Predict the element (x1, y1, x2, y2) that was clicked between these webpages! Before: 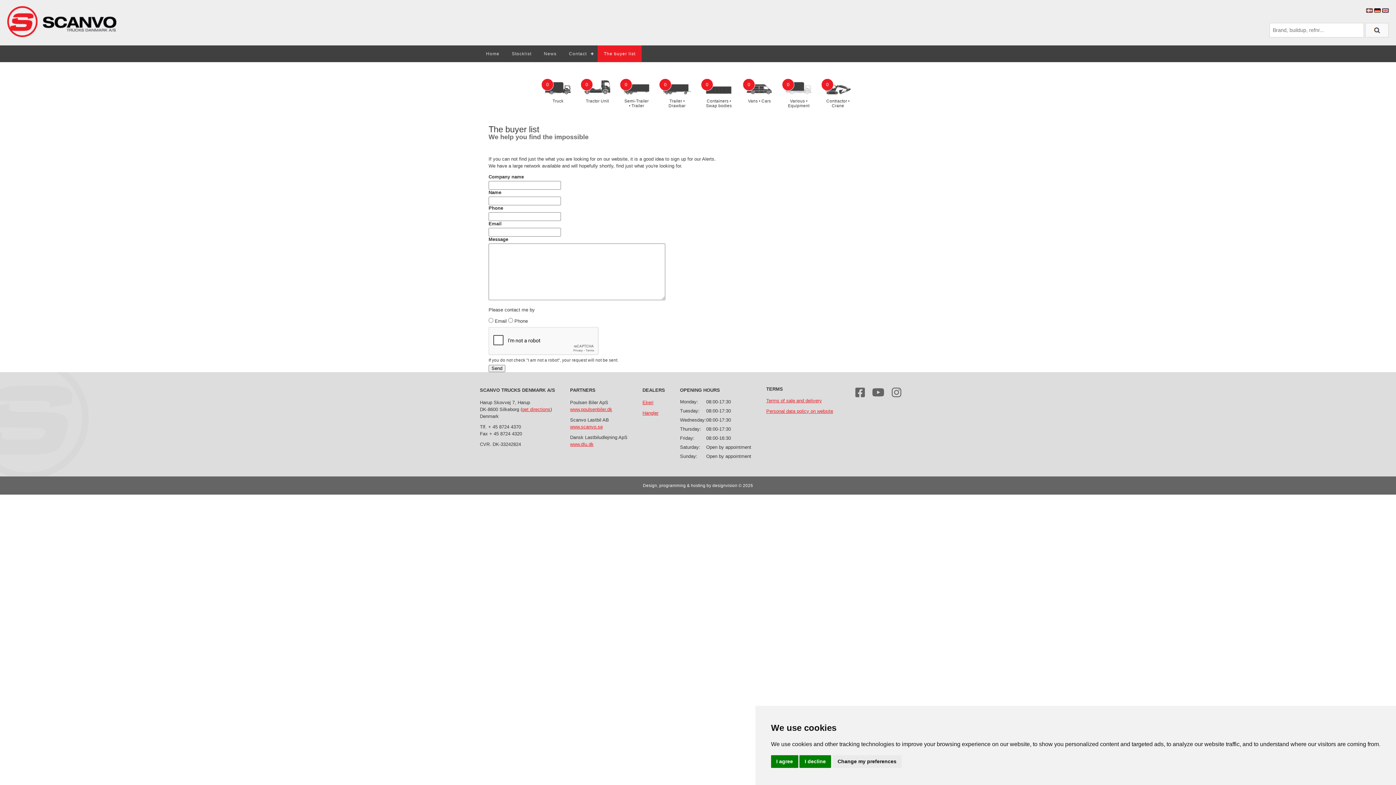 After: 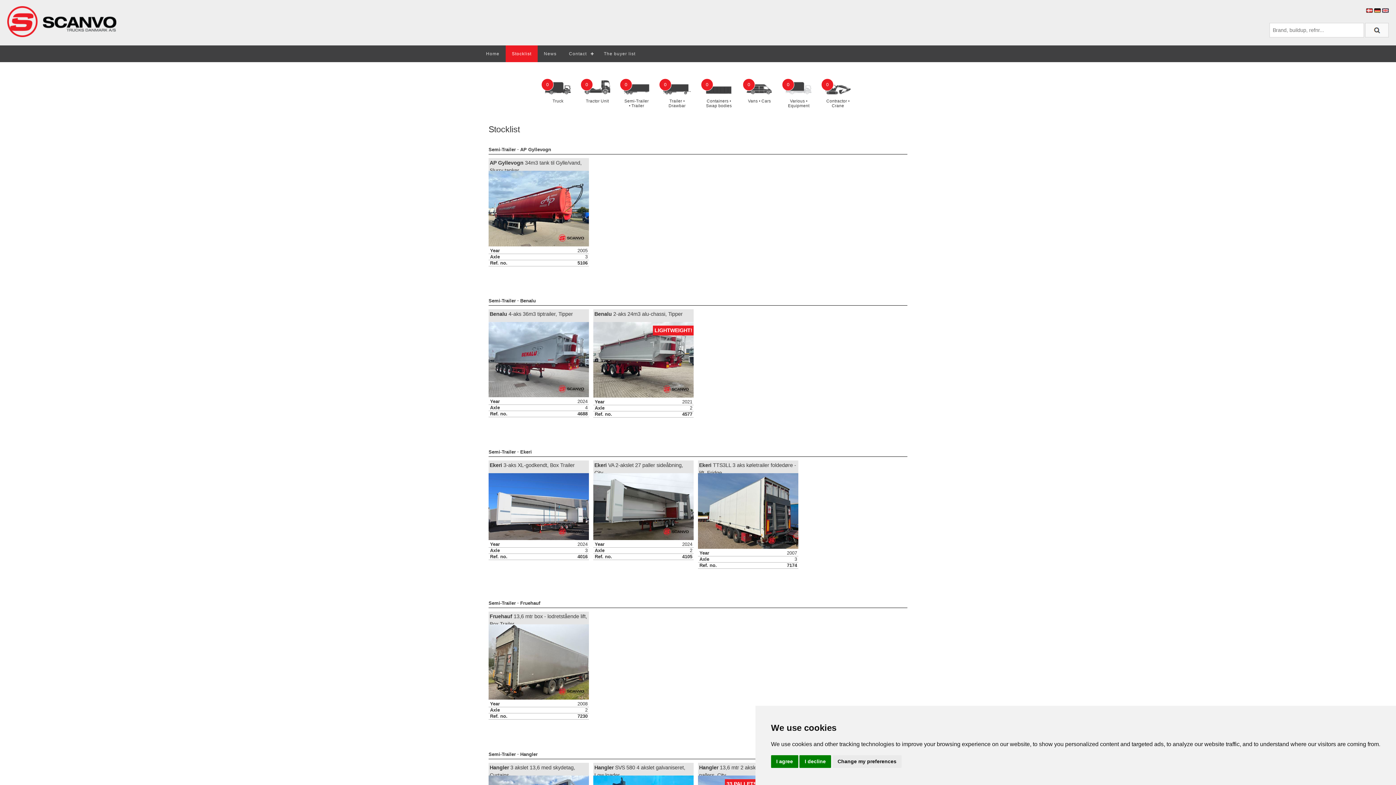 Action: bbox: (623, 78, 649, 114)